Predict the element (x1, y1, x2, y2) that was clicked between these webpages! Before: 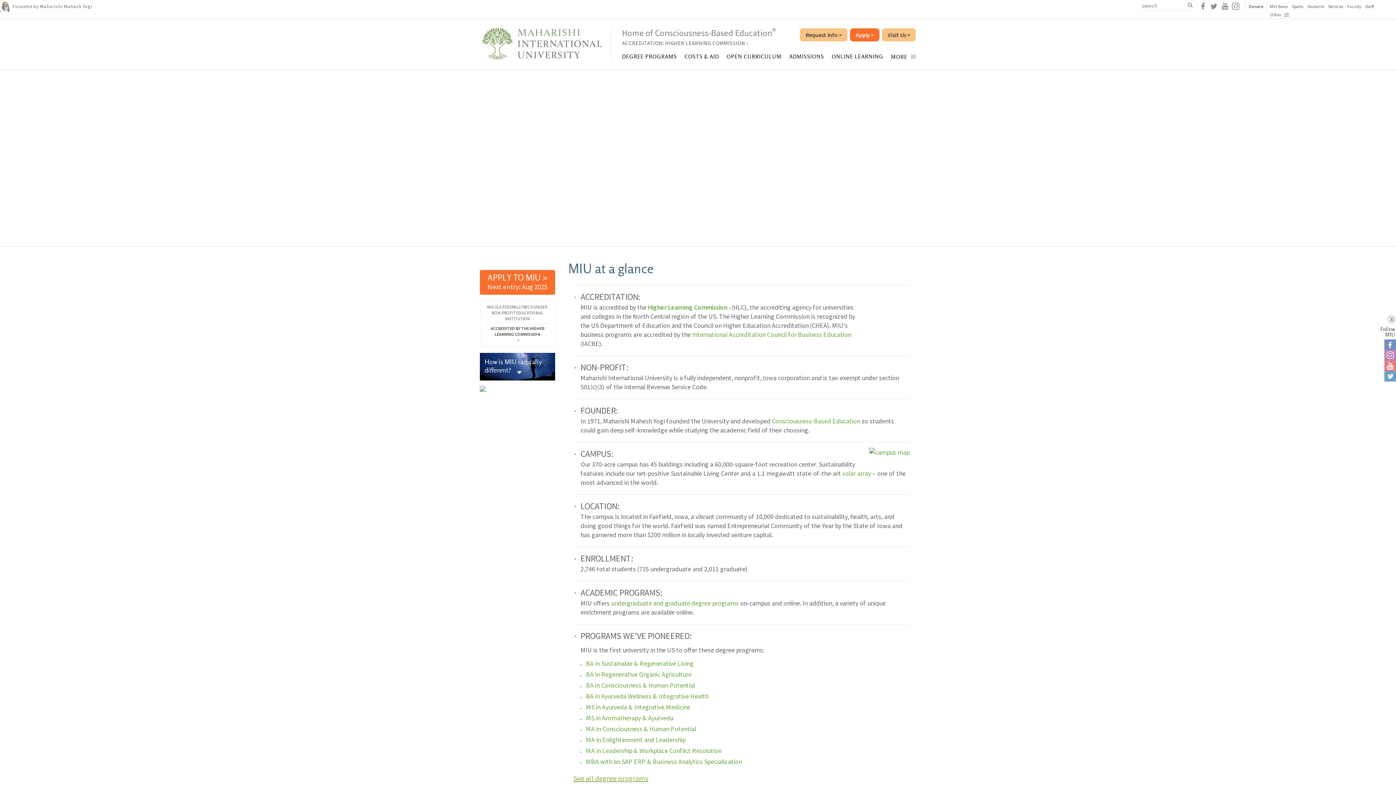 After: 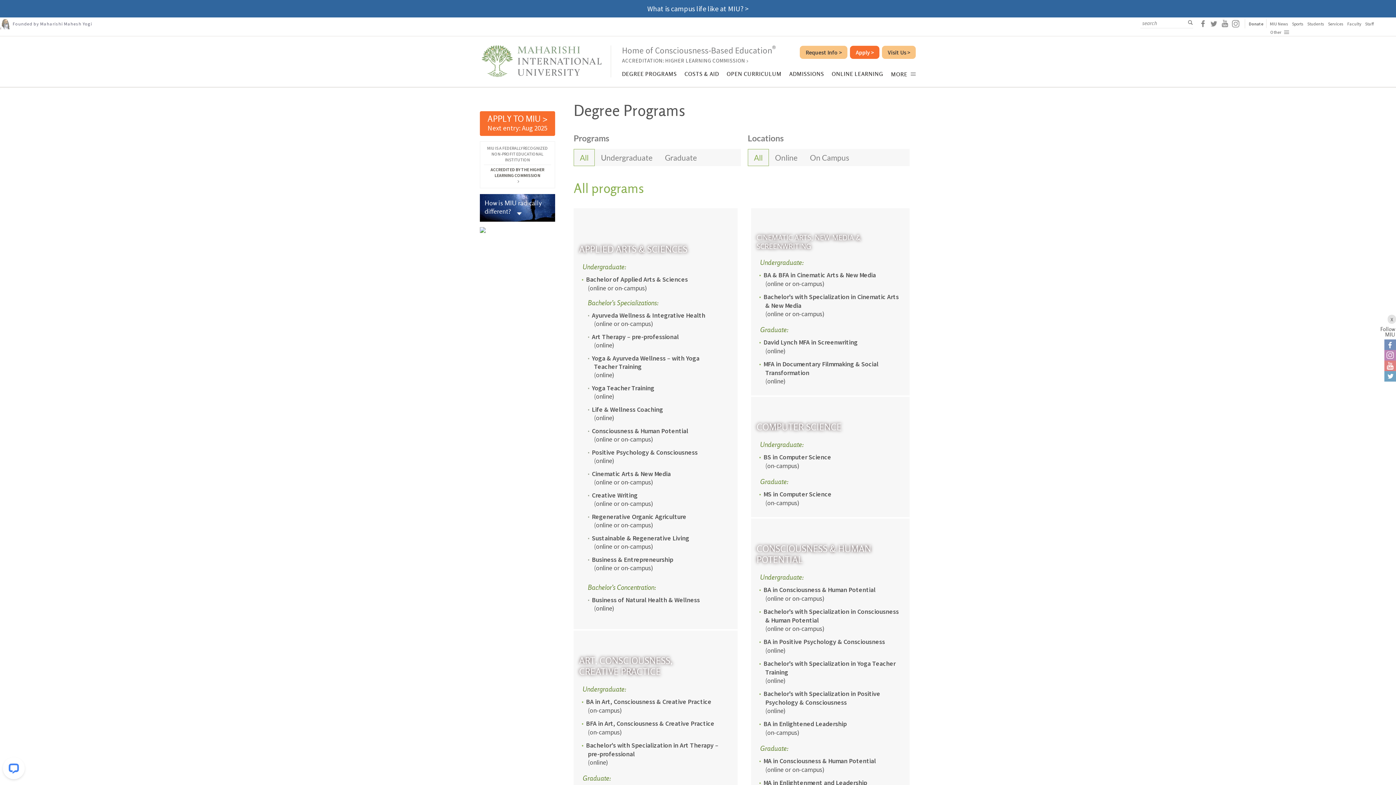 Action: label: DEGREE PROGRAMS bbox: (622, 54, 677, 59)